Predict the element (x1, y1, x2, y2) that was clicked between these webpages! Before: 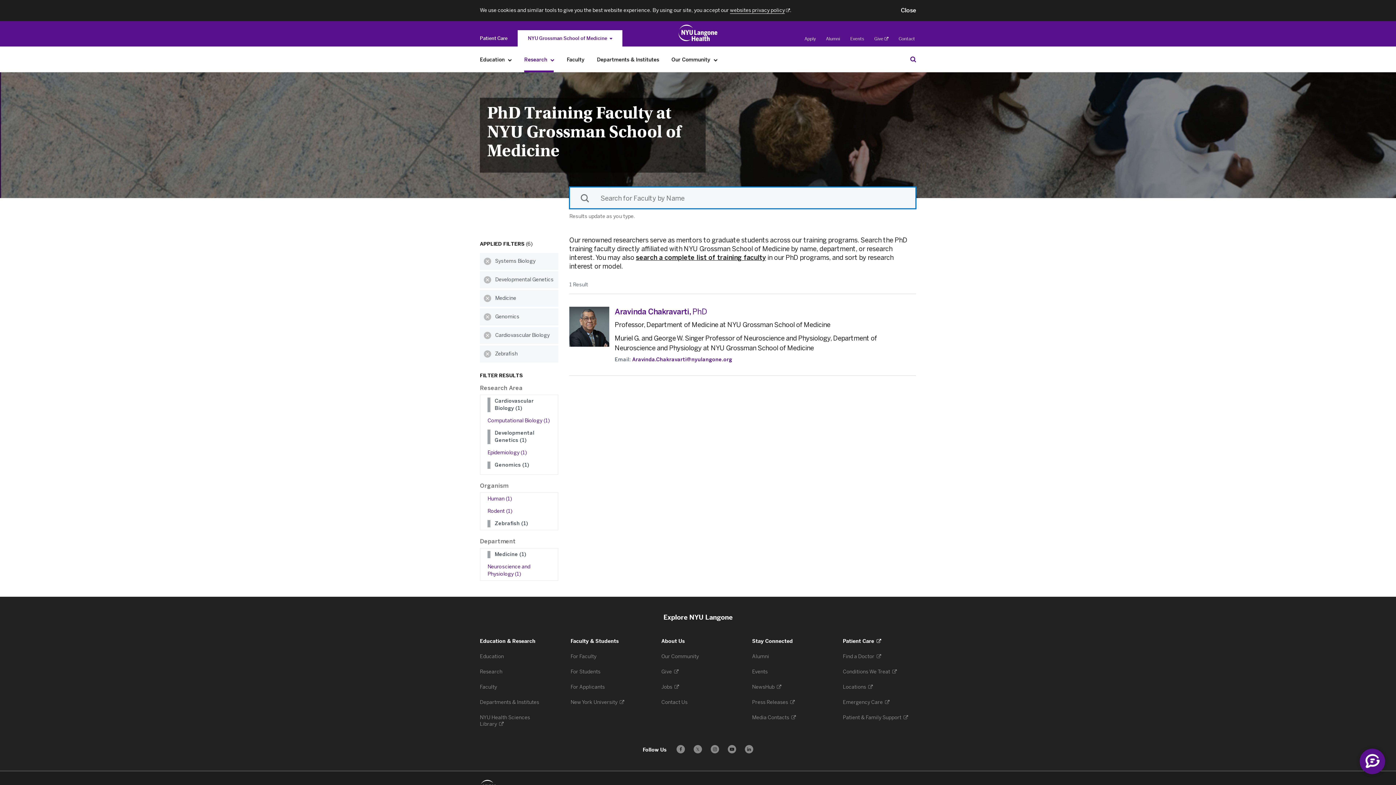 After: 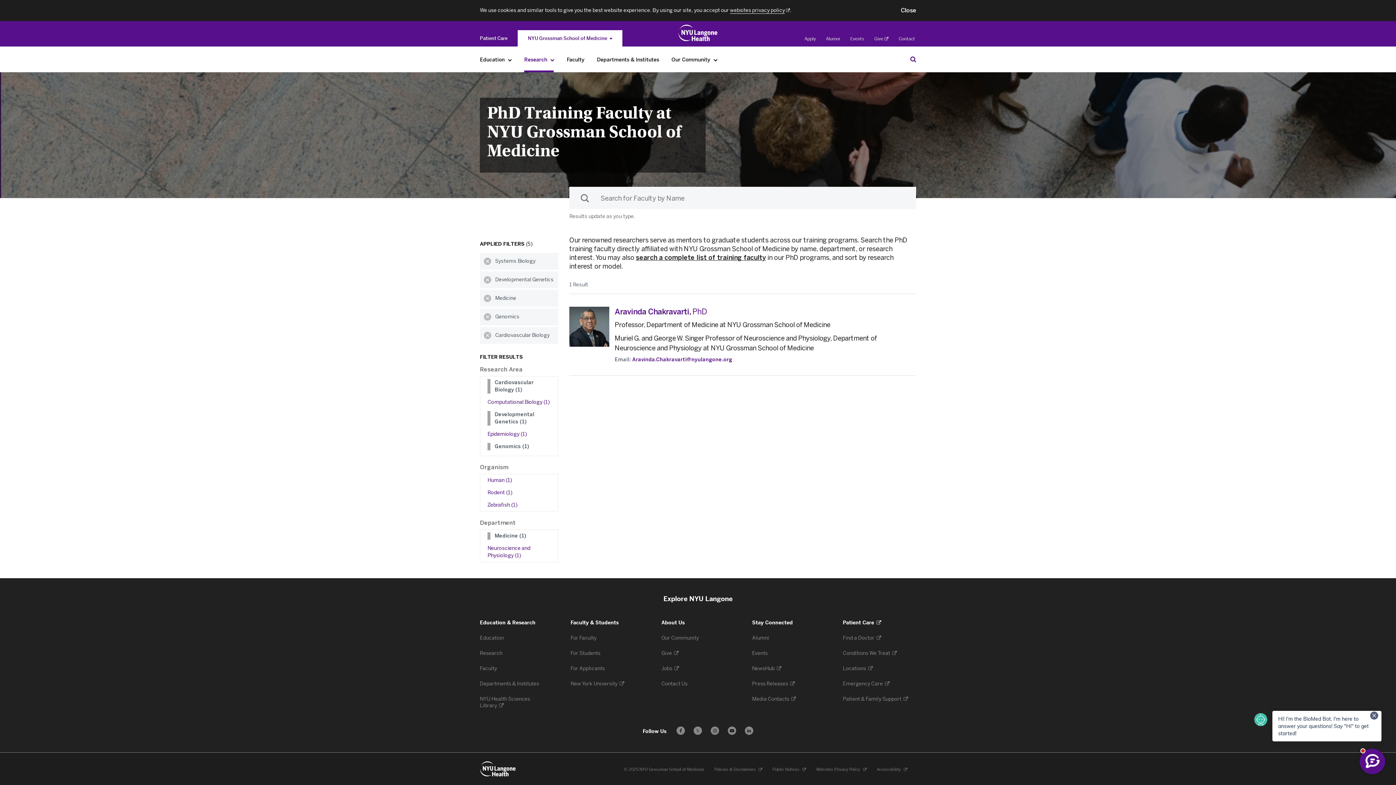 Action: bbox: (494, 520, 553, 527) label: Zebrafish (1)